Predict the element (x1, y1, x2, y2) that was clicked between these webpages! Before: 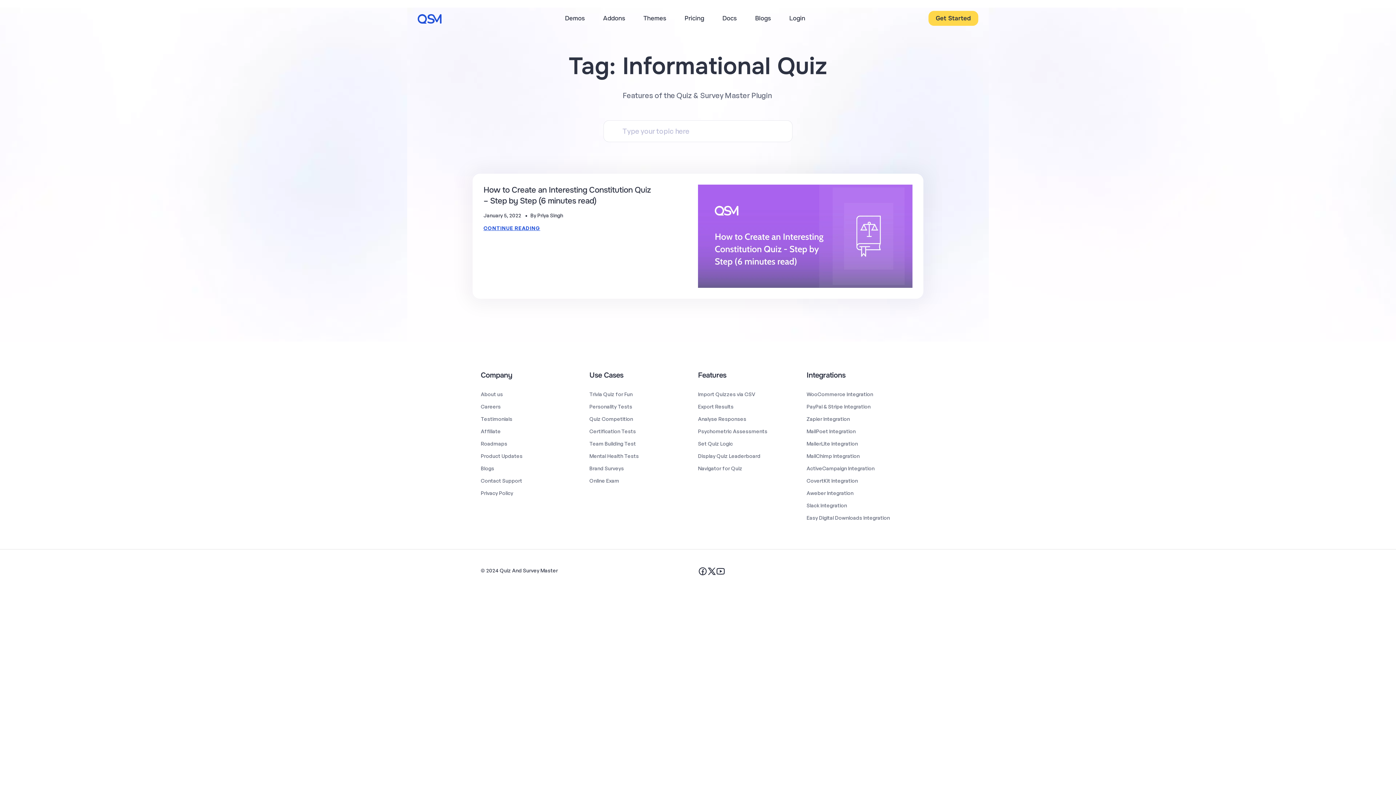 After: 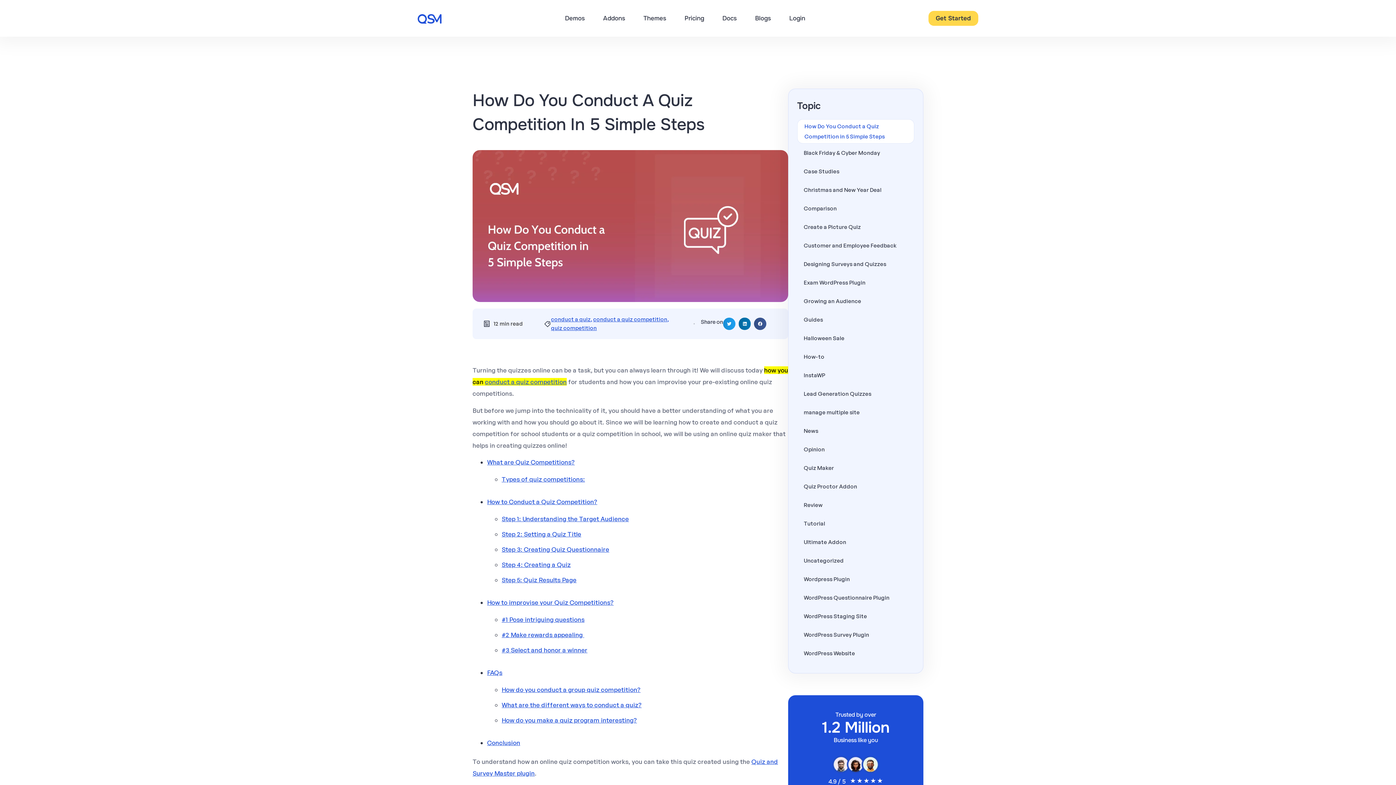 Action: label: Quiz Competition bbox: (589, 413, 698, 425)